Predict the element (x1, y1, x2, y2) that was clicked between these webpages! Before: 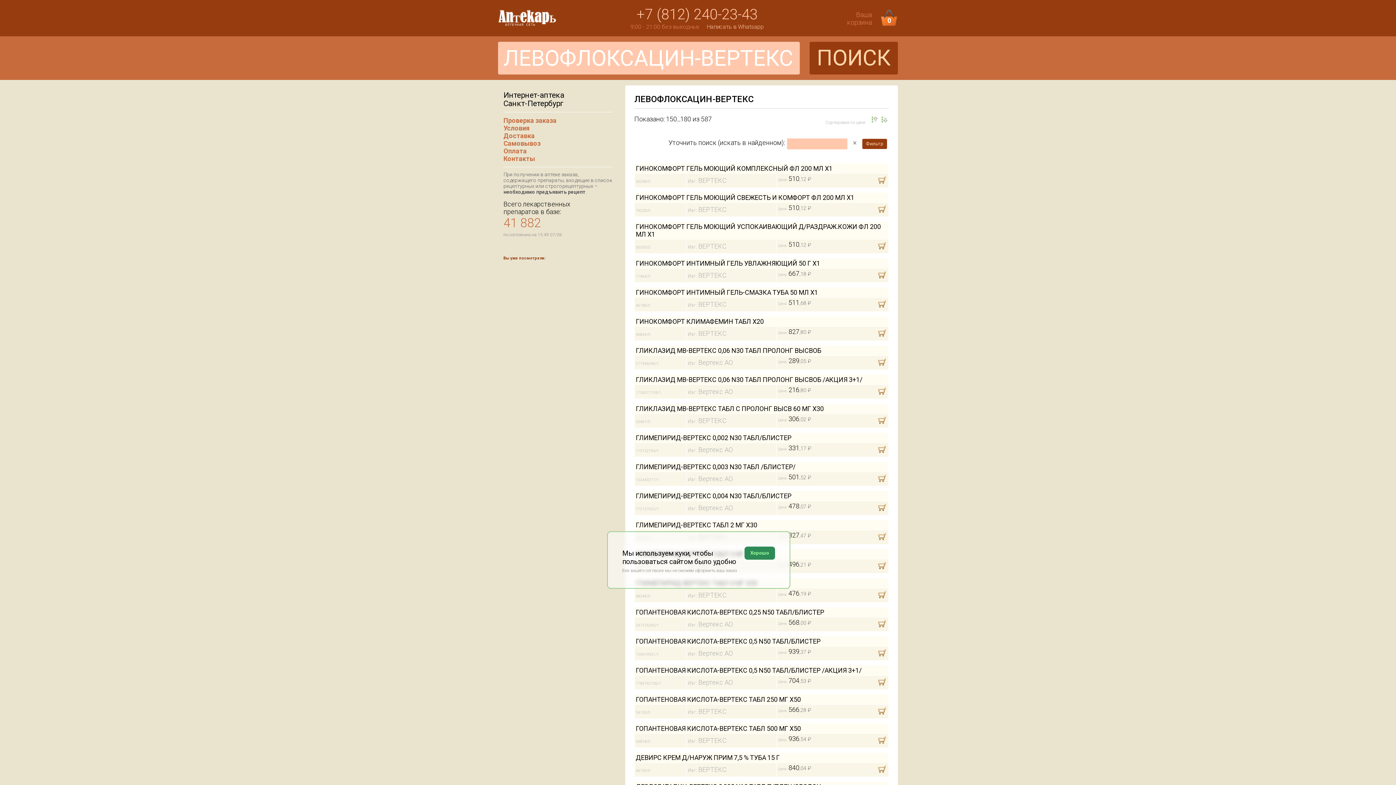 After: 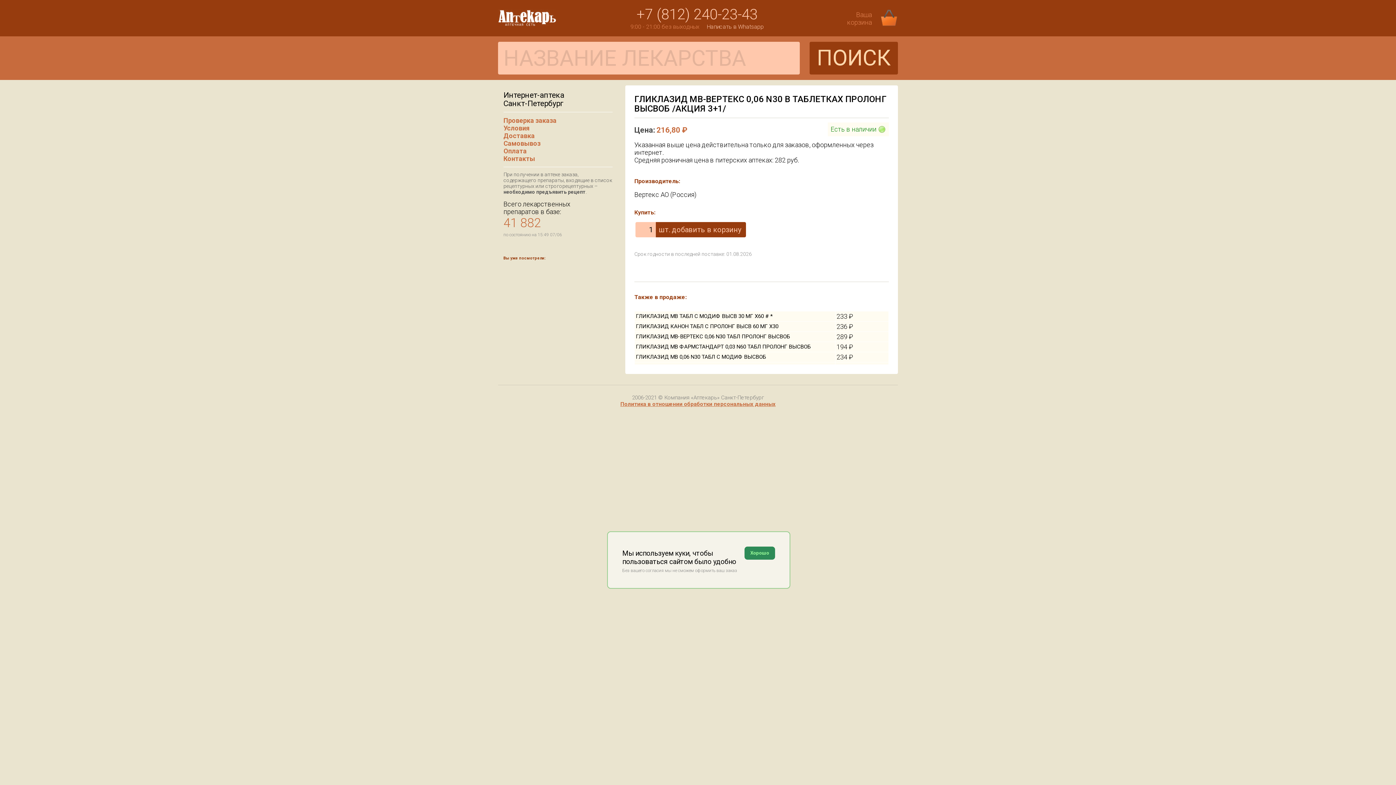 Action: bbox: (636, 376, 862, 383) label: ГЛИКЛАЗИД МВ-ВЕРТЕКС 0,06 N30 ТАБЛ ПРОЛОНГ ВЫСВОБ /АКЦИЯ 3+1/